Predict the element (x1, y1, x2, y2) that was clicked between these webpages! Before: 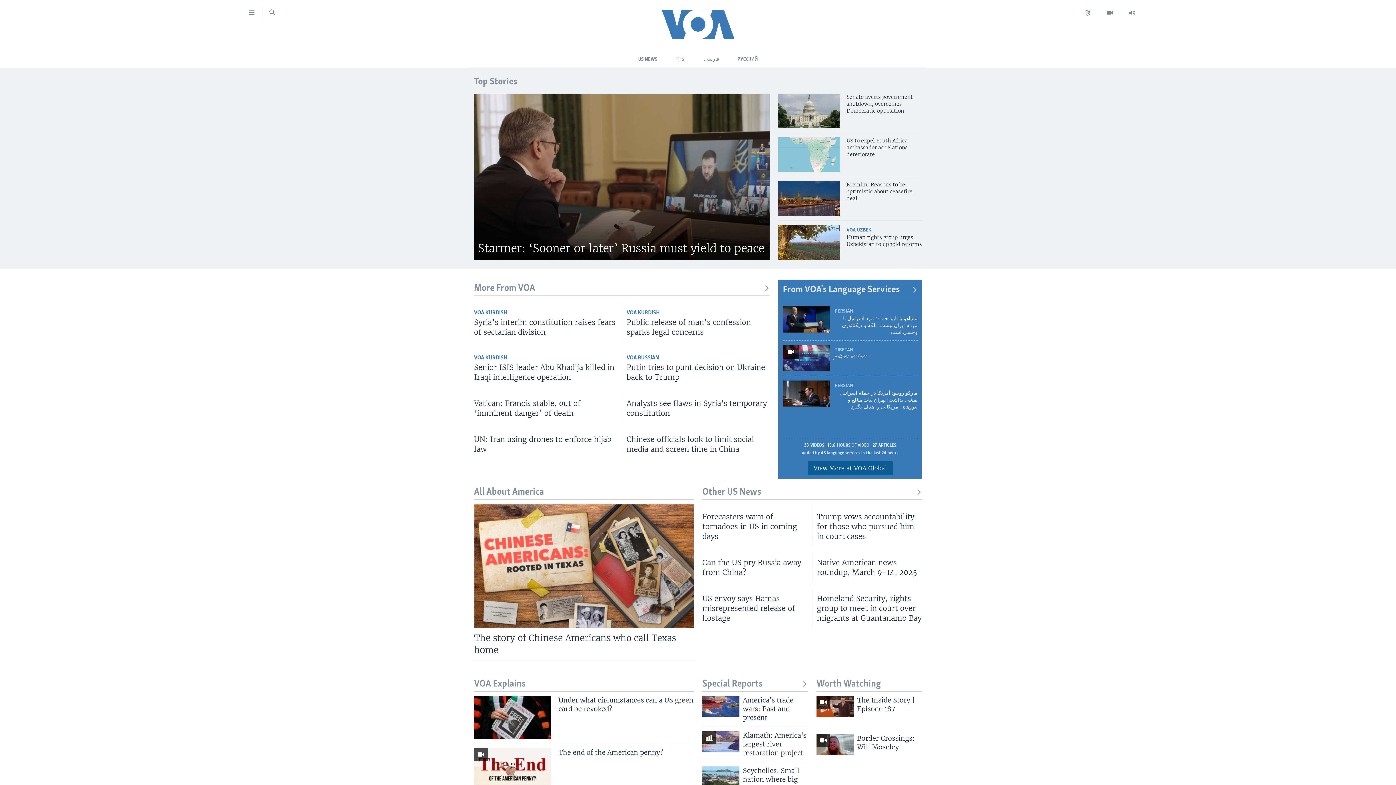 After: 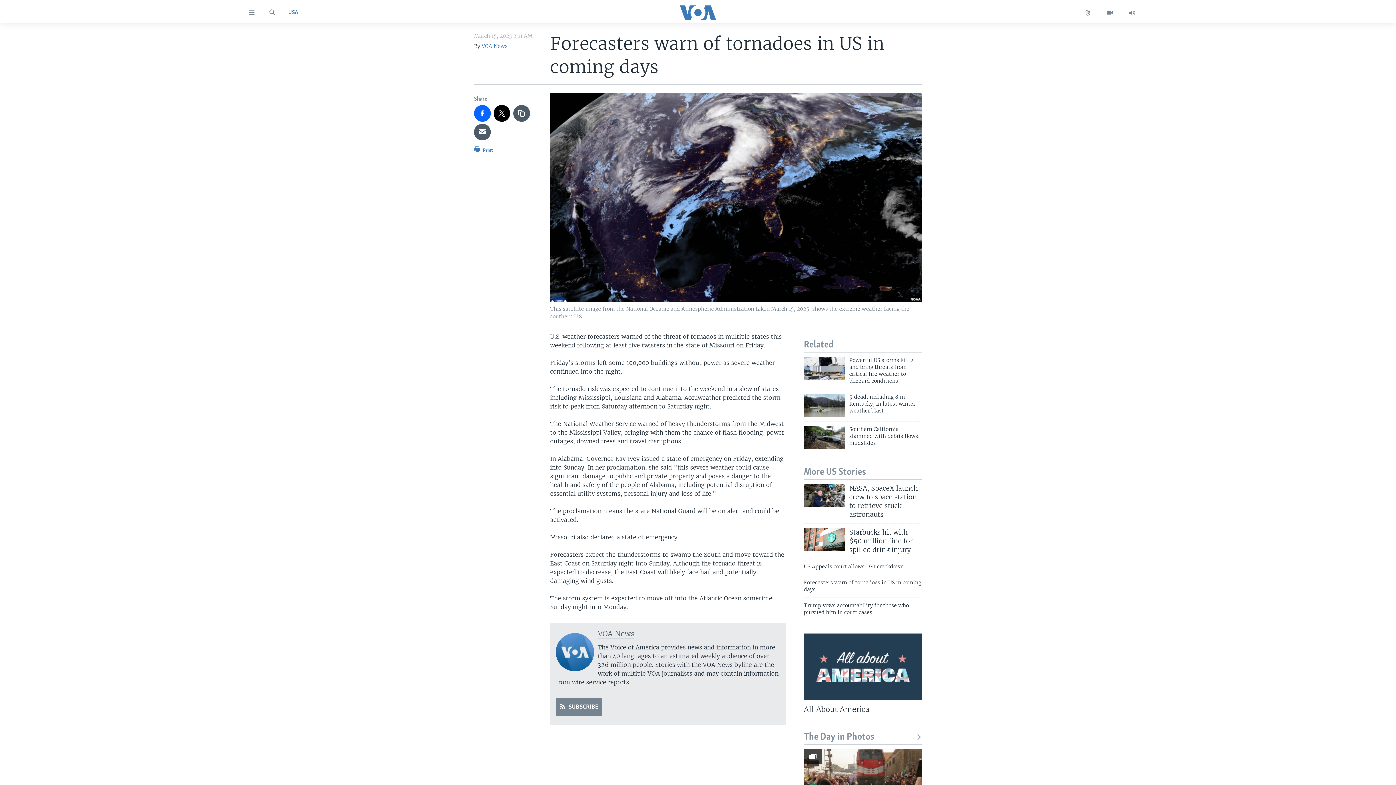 Action: label: Forecasters warn of tornadoes in US in coming days bbox: (702, 511, 808, 545)